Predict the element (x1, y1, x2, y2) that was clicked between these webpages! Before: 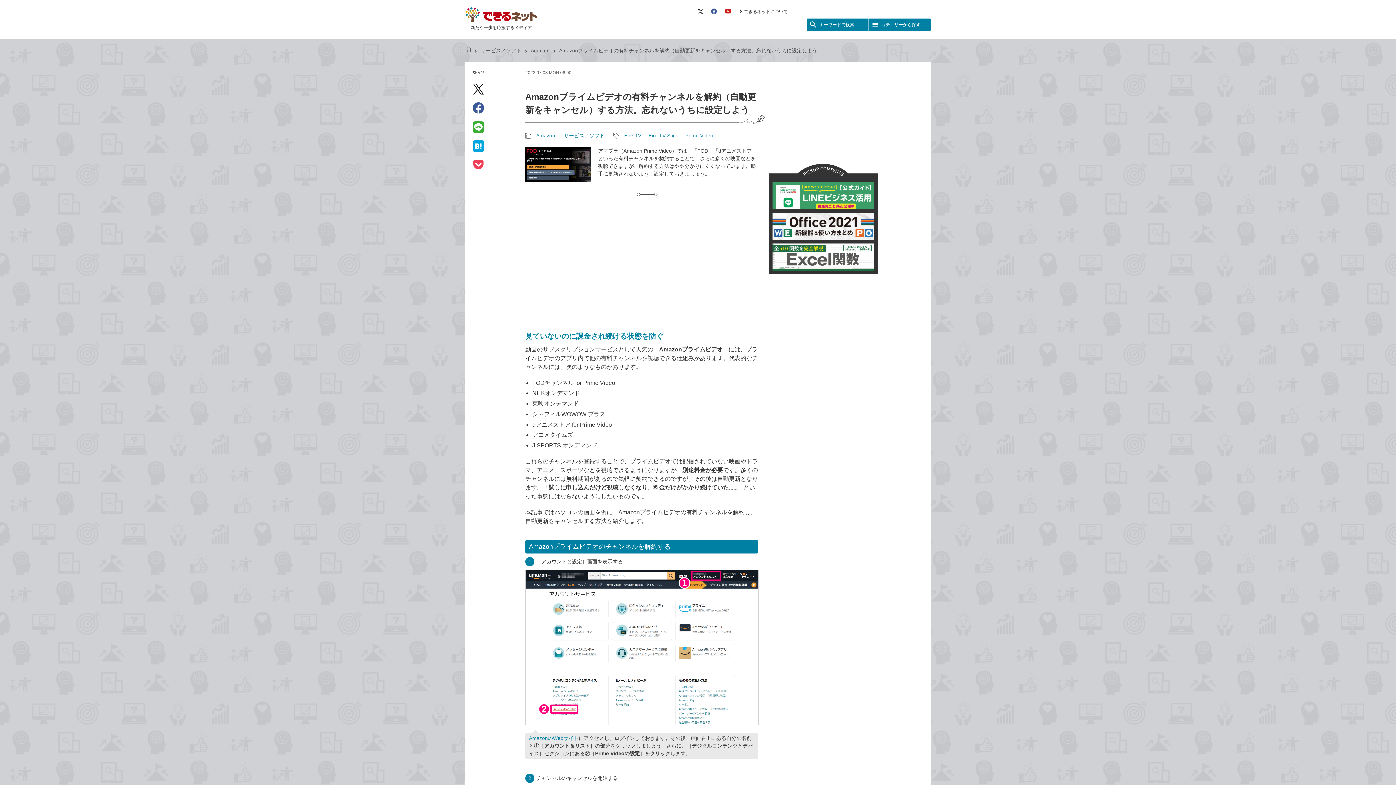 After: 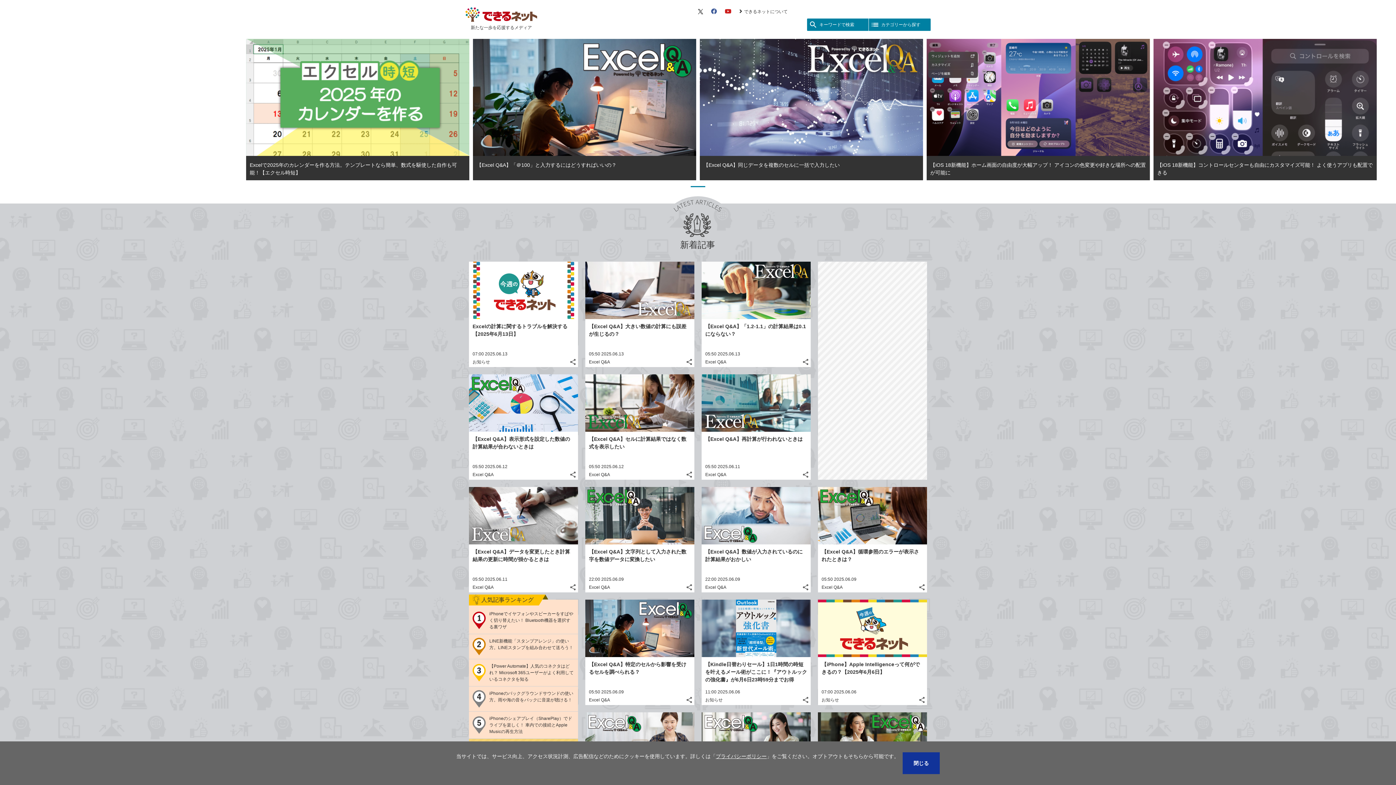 Action: label: できるネット bbox: (465, 46, 471, 54)